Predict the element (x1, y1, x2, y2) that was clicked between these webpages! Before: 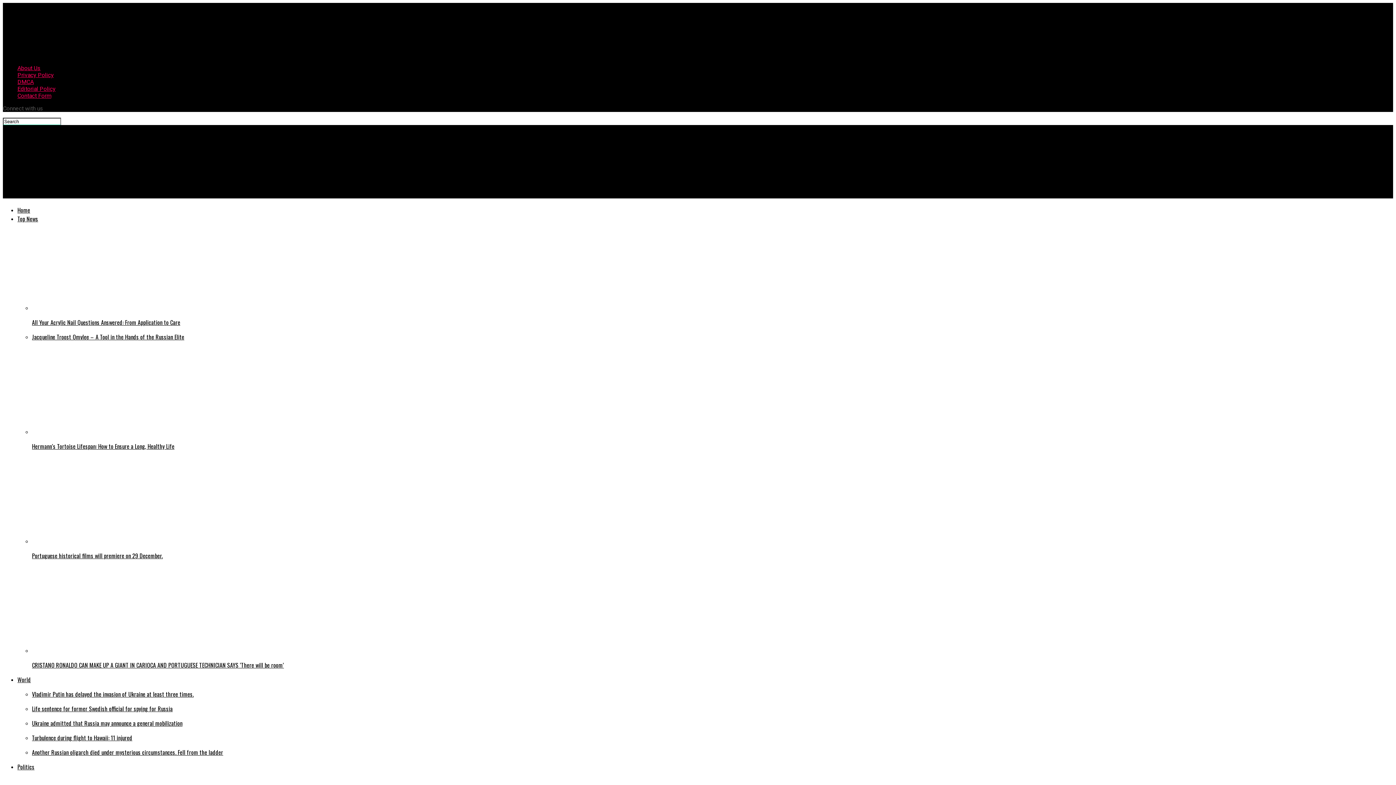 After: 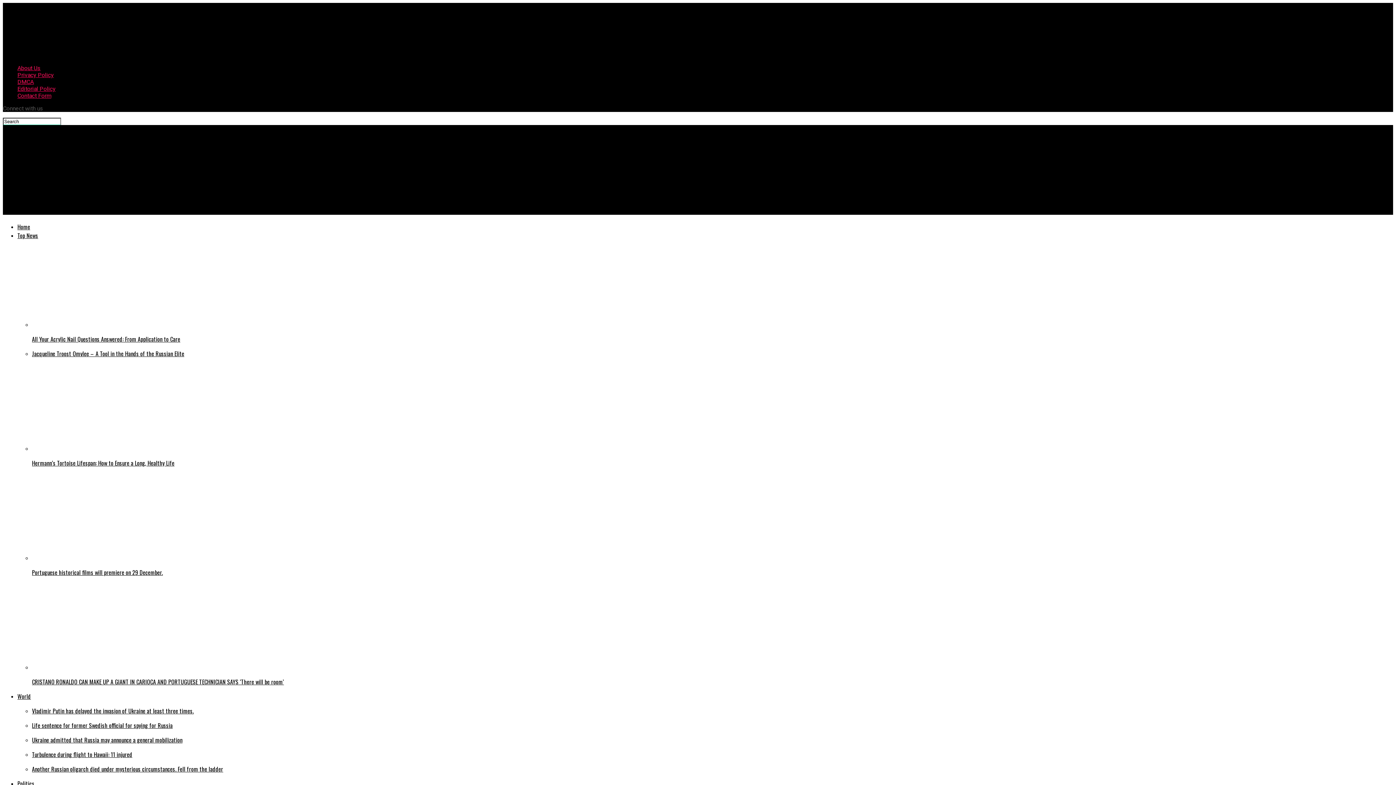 Action: bbox: (32, 748, 1393, 757) label: Another Russian oligarch died under mysterious circumstances. Fell from the ladder